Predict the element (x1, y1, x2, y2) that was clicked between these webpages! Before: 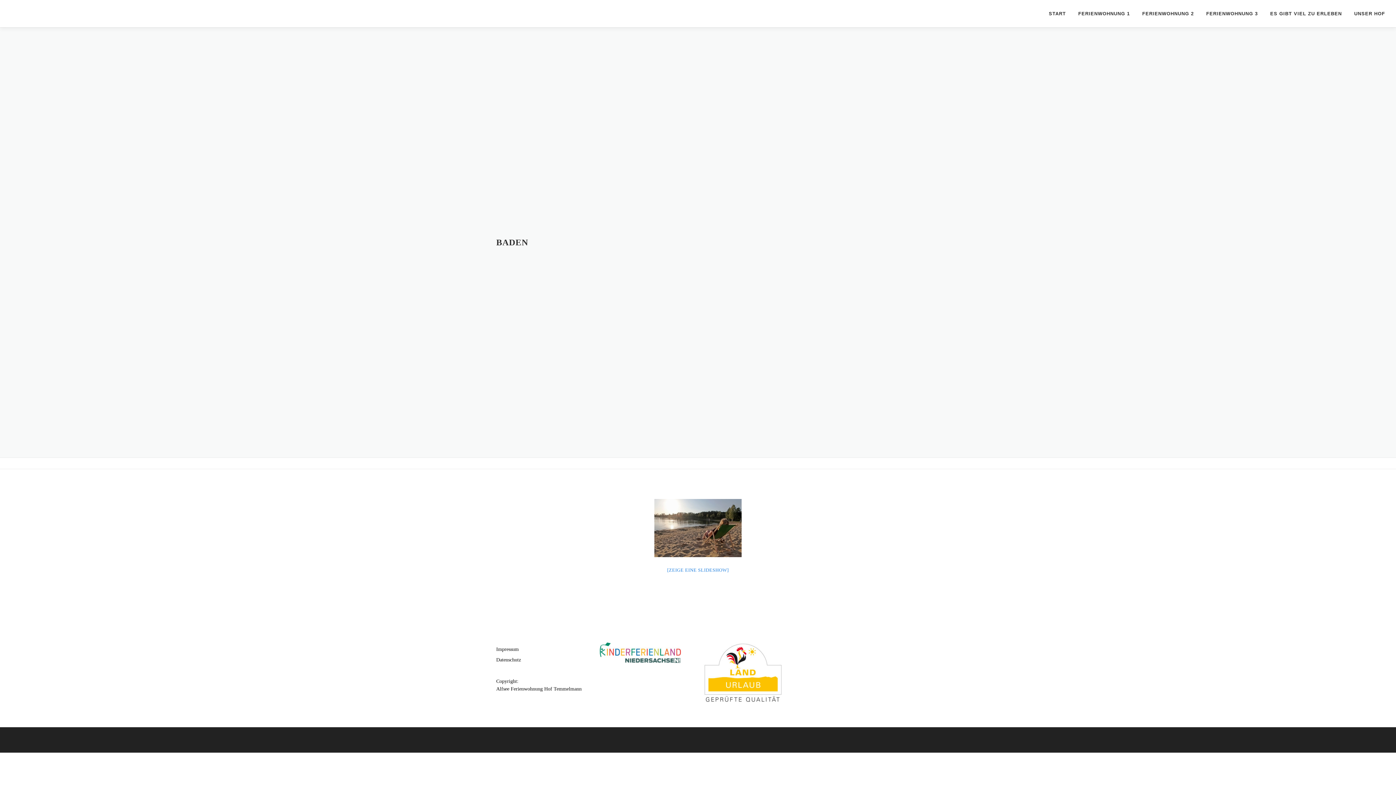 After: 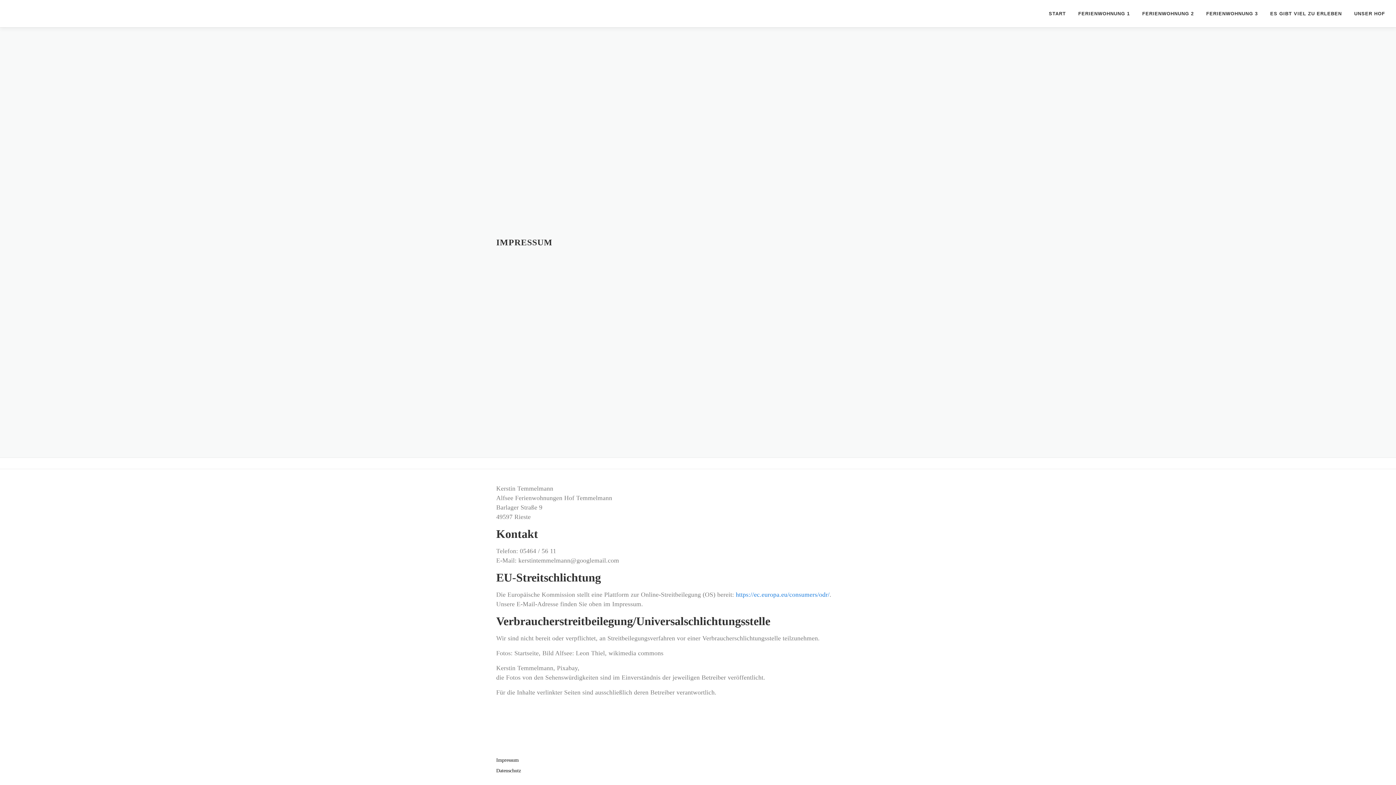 Action: bbox: (496, 646, 518, 652) label: Impressum